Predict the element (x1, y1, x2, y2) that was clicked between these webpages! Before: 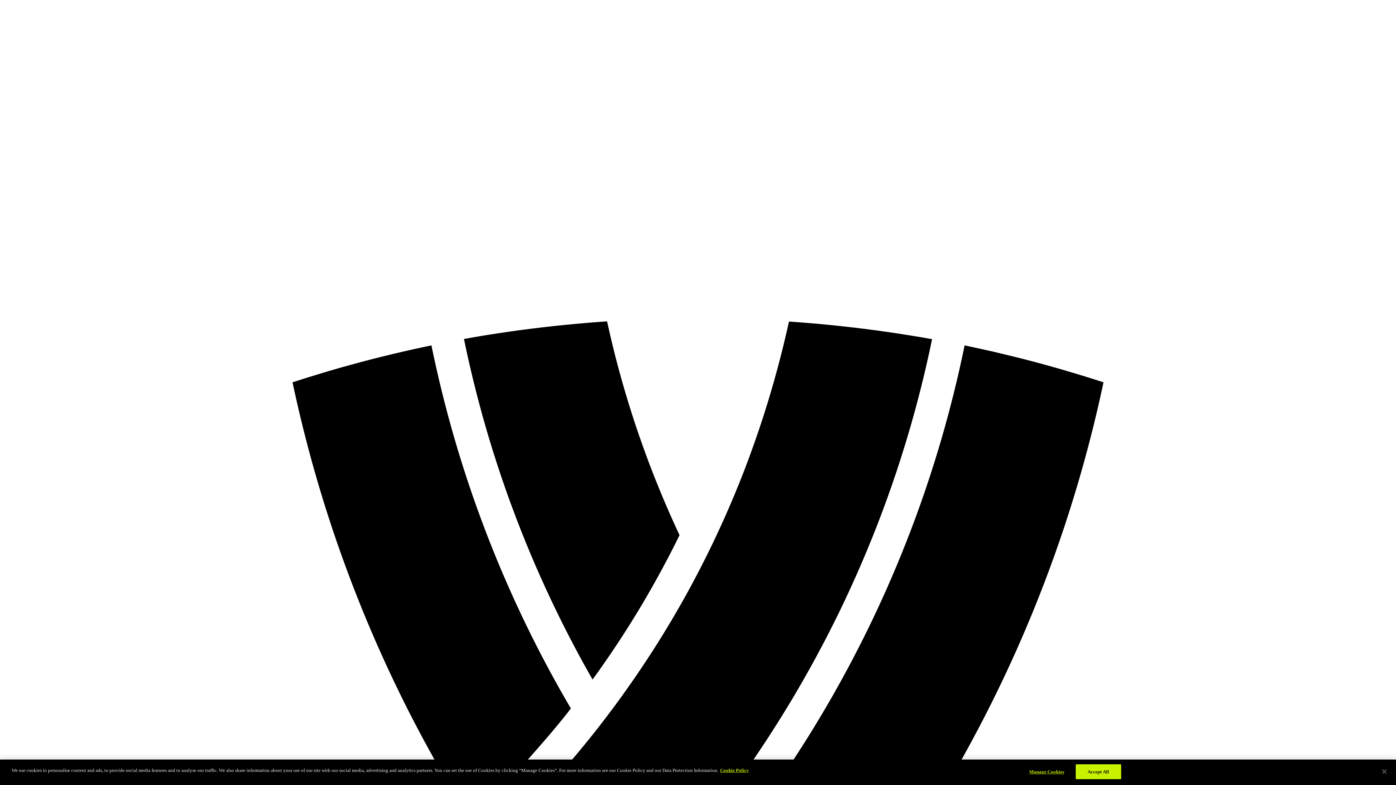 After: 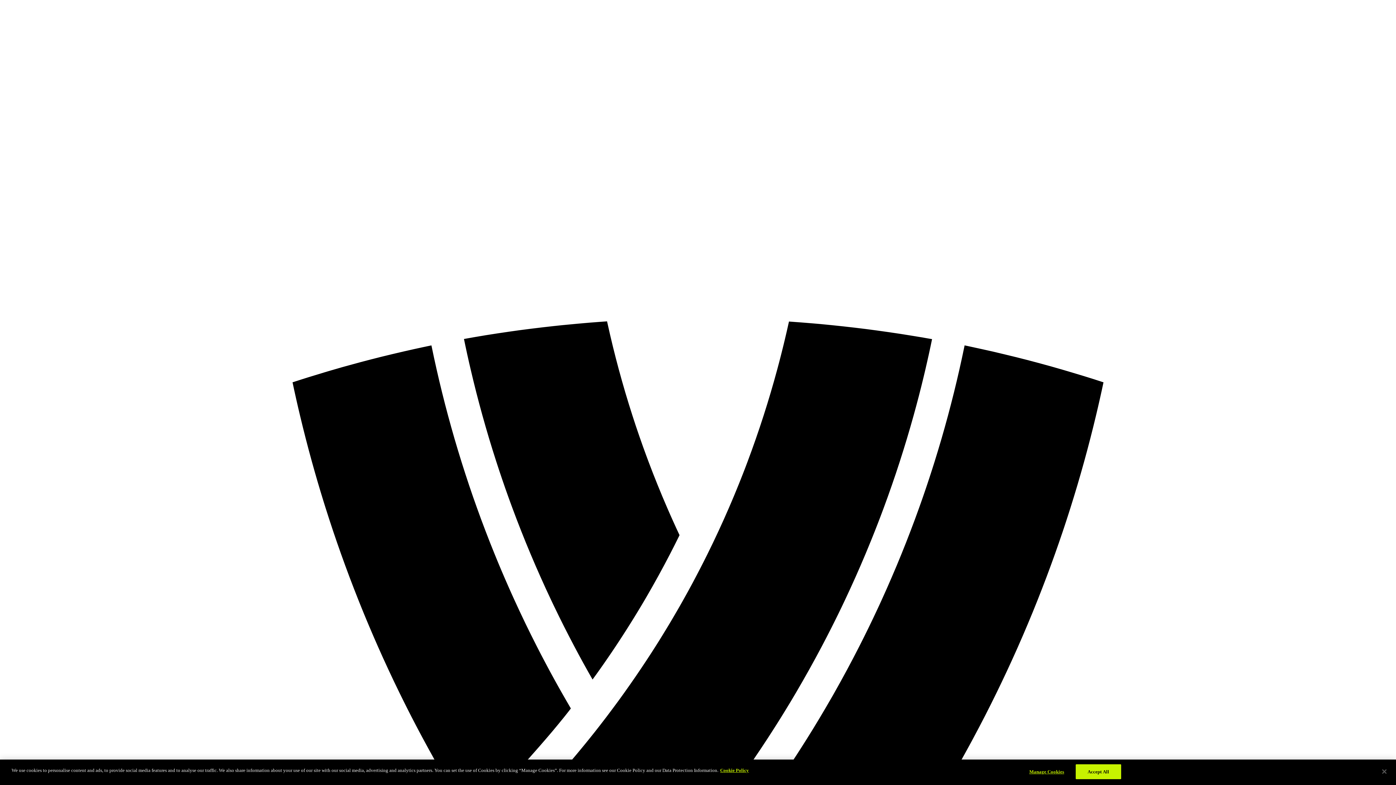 Action: bbox: (720, 768, 749, 773) label: Cookie Policy